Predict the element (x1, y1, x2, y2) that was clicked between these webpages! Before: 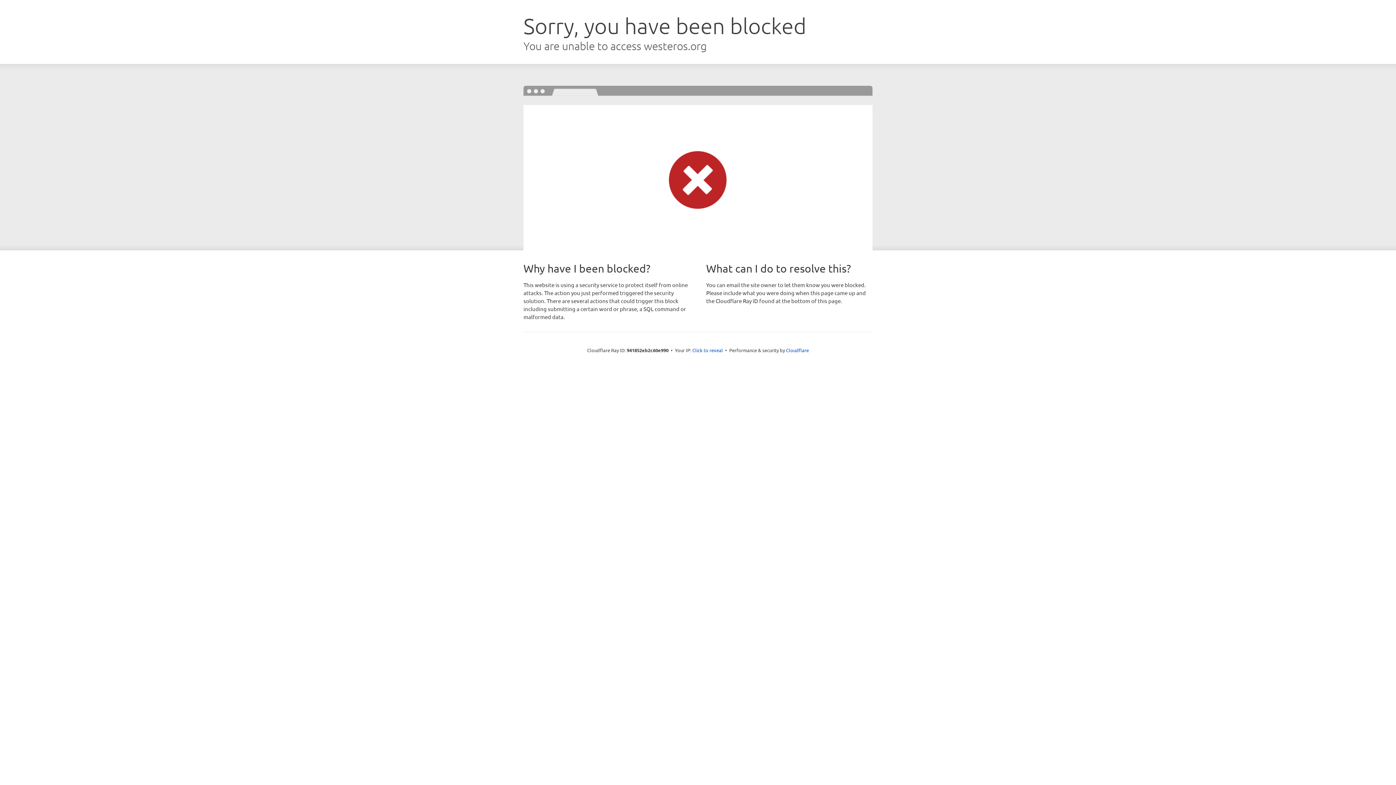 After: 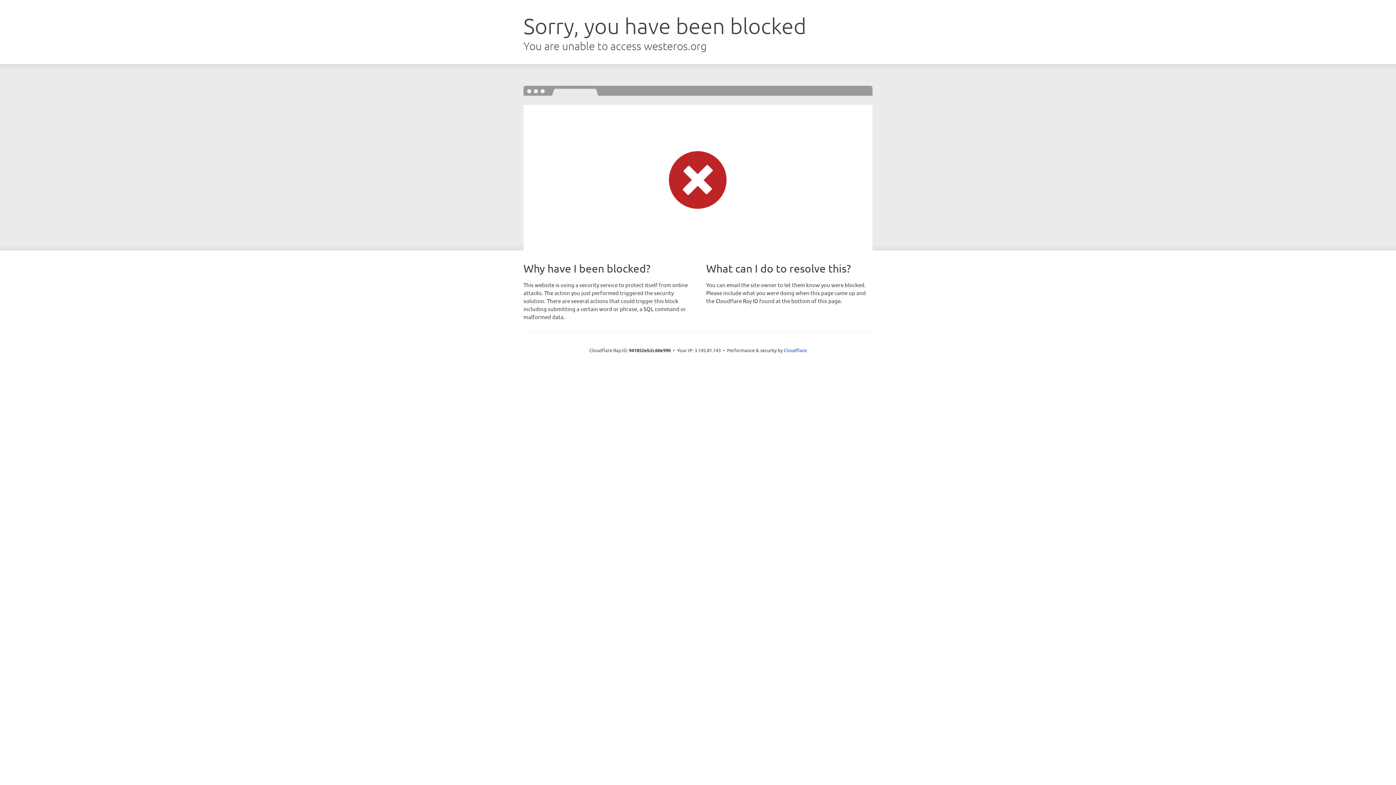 Action: label: Click to reveal bbox: (692, 346, 723, 353)